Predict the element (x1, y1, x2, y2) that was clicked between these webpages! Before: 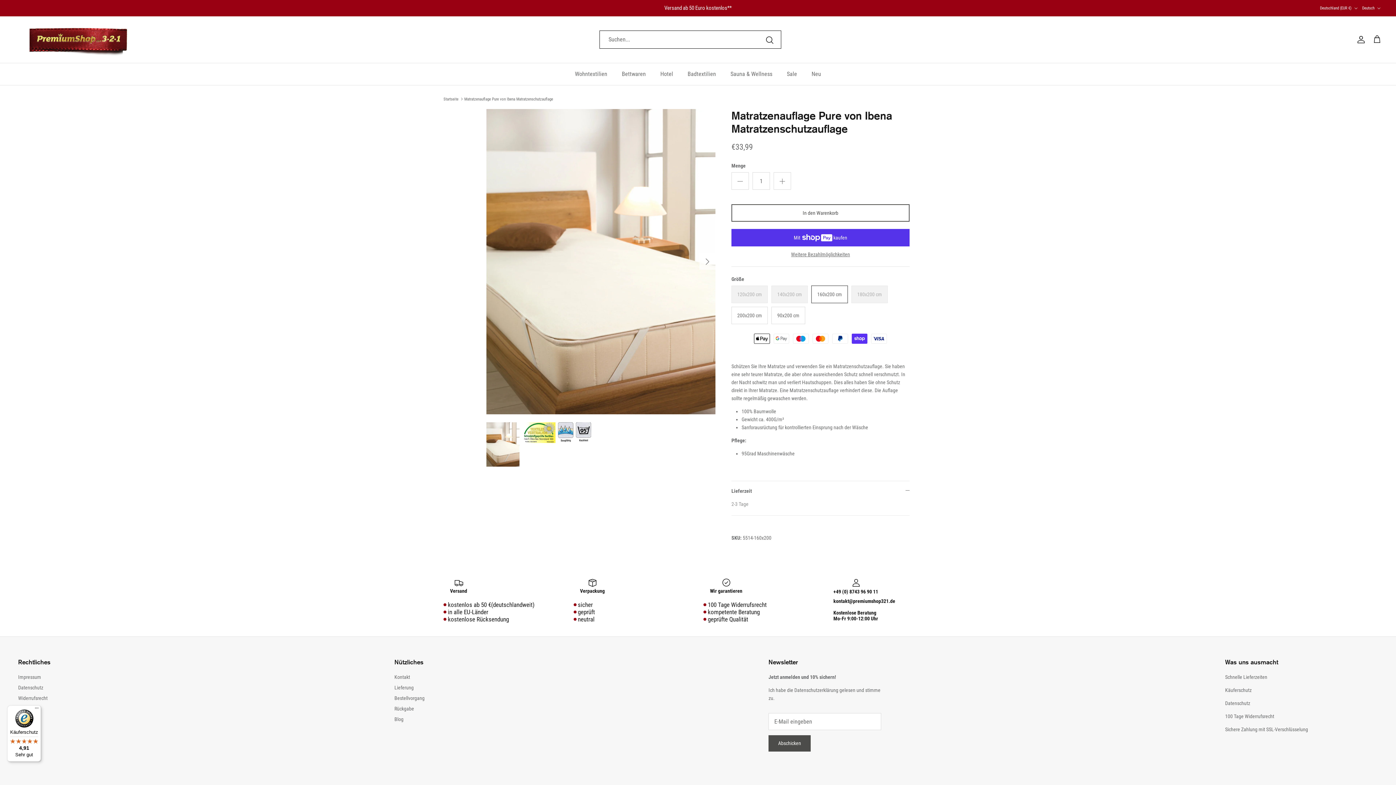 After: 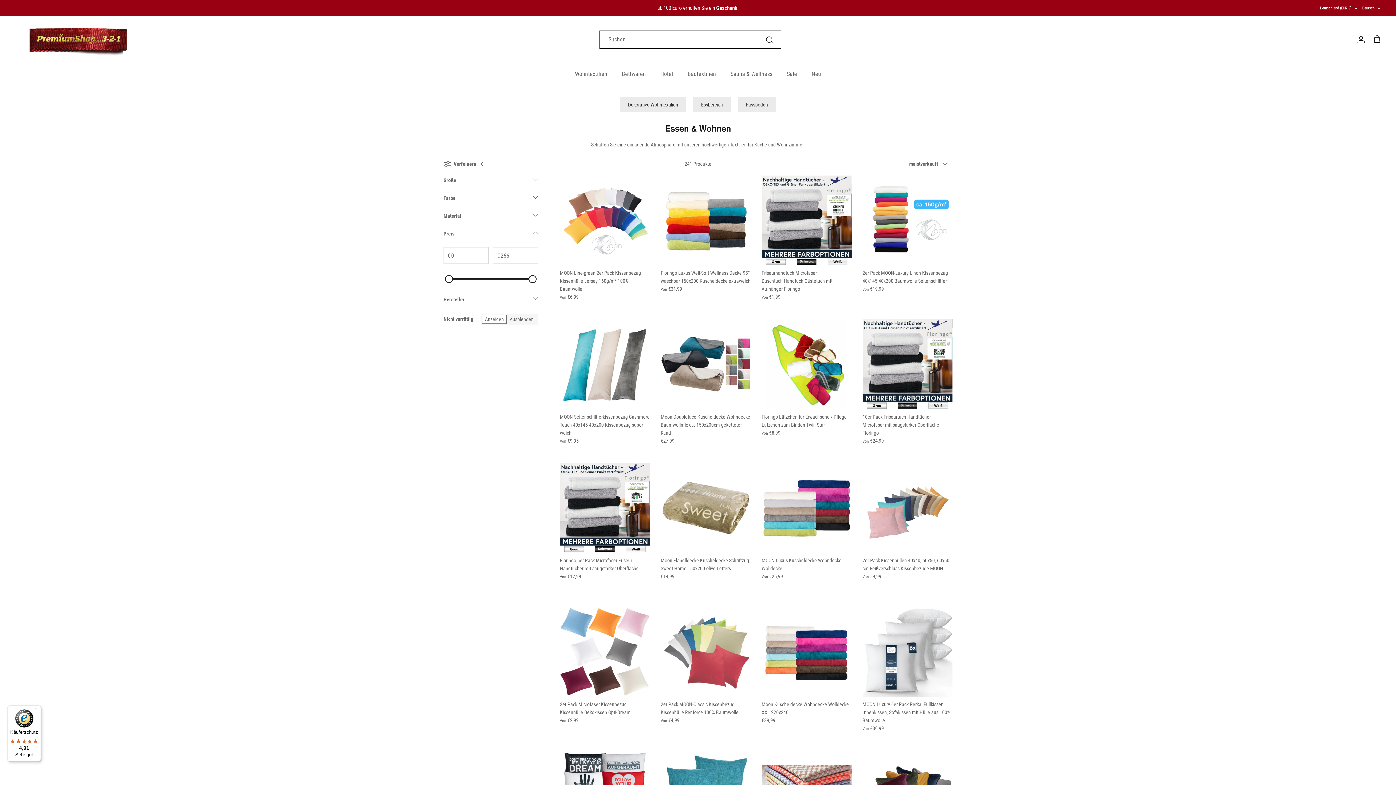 Action: bbox: (568, 63, 614, 84) label: Wohntextilien